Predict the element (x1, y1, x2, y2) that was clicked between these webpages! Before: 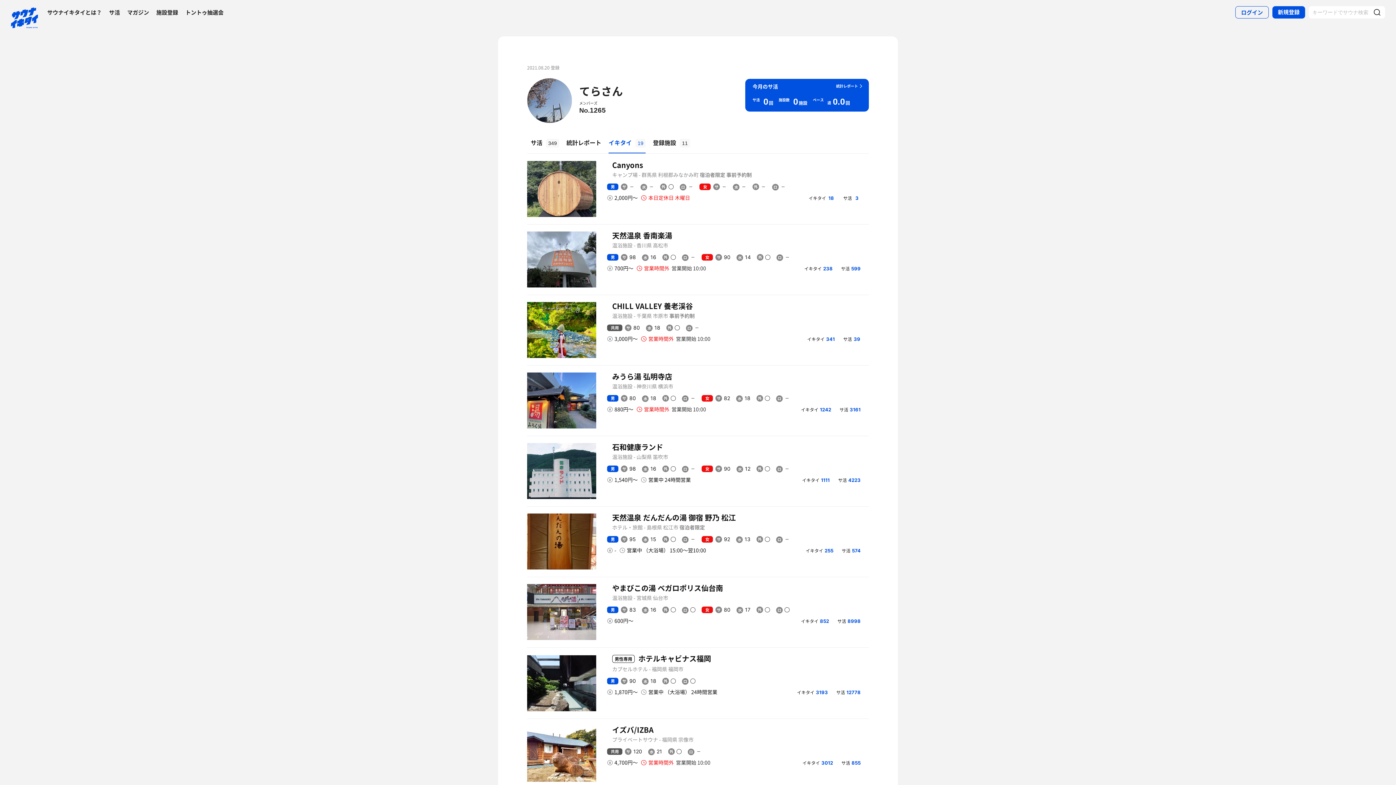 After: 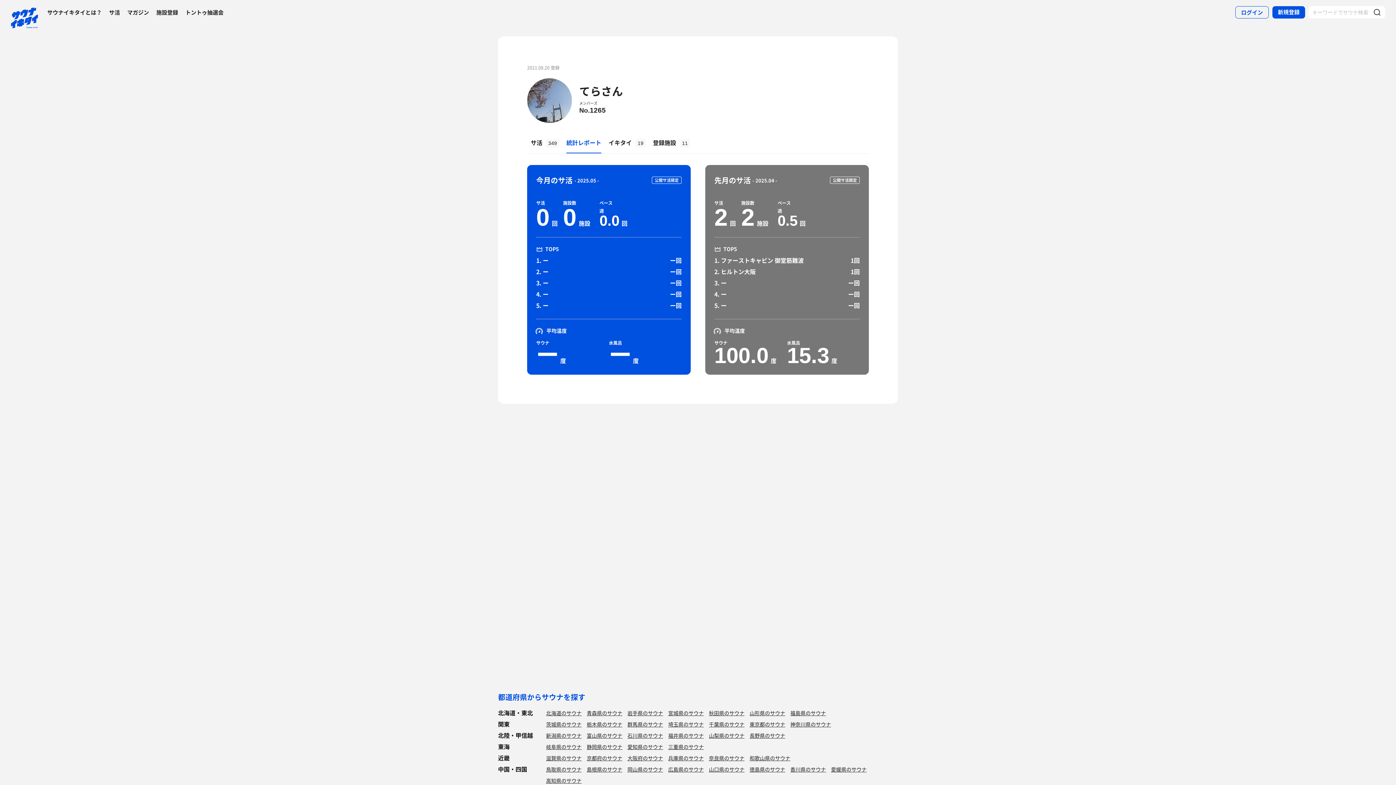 Action: label: 統計レポート bbox: (562, 131, 605, 153)